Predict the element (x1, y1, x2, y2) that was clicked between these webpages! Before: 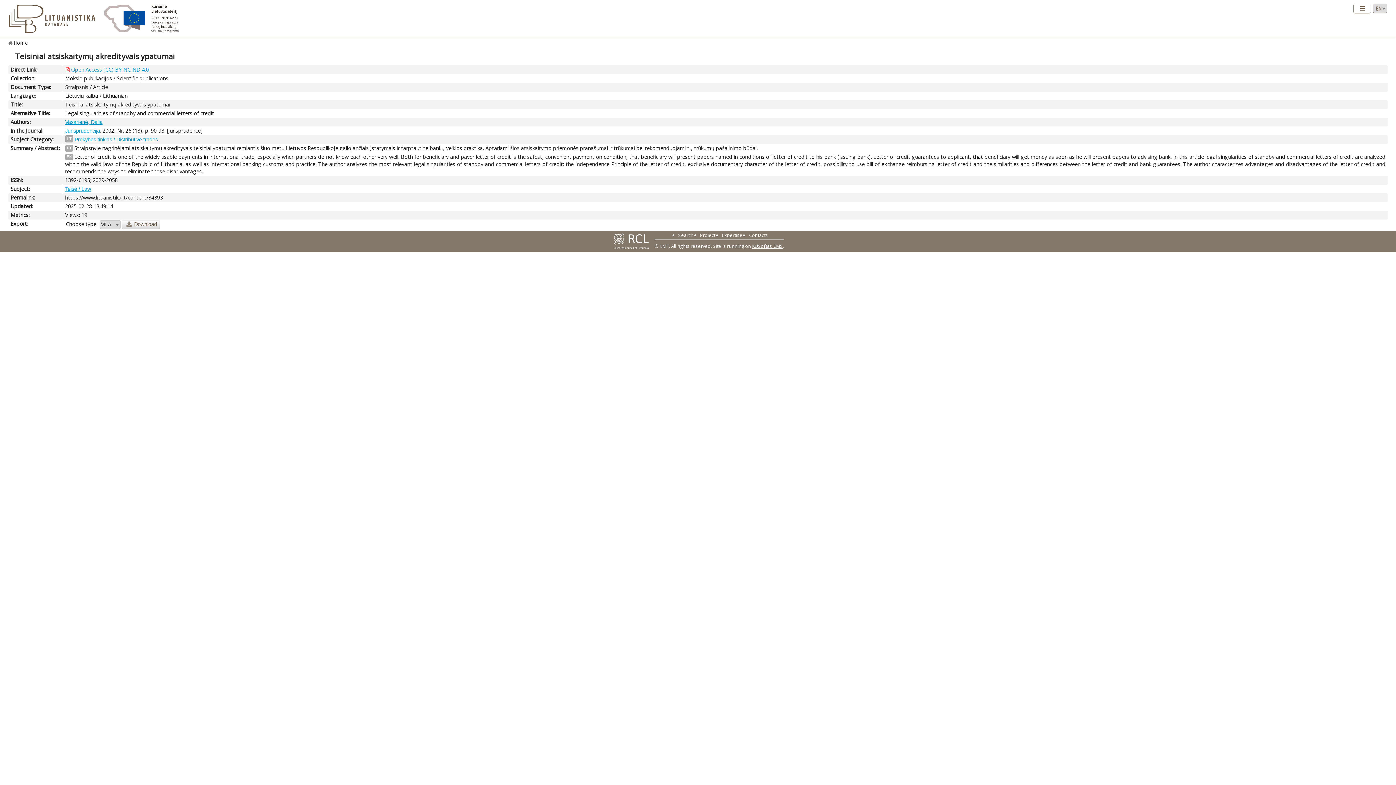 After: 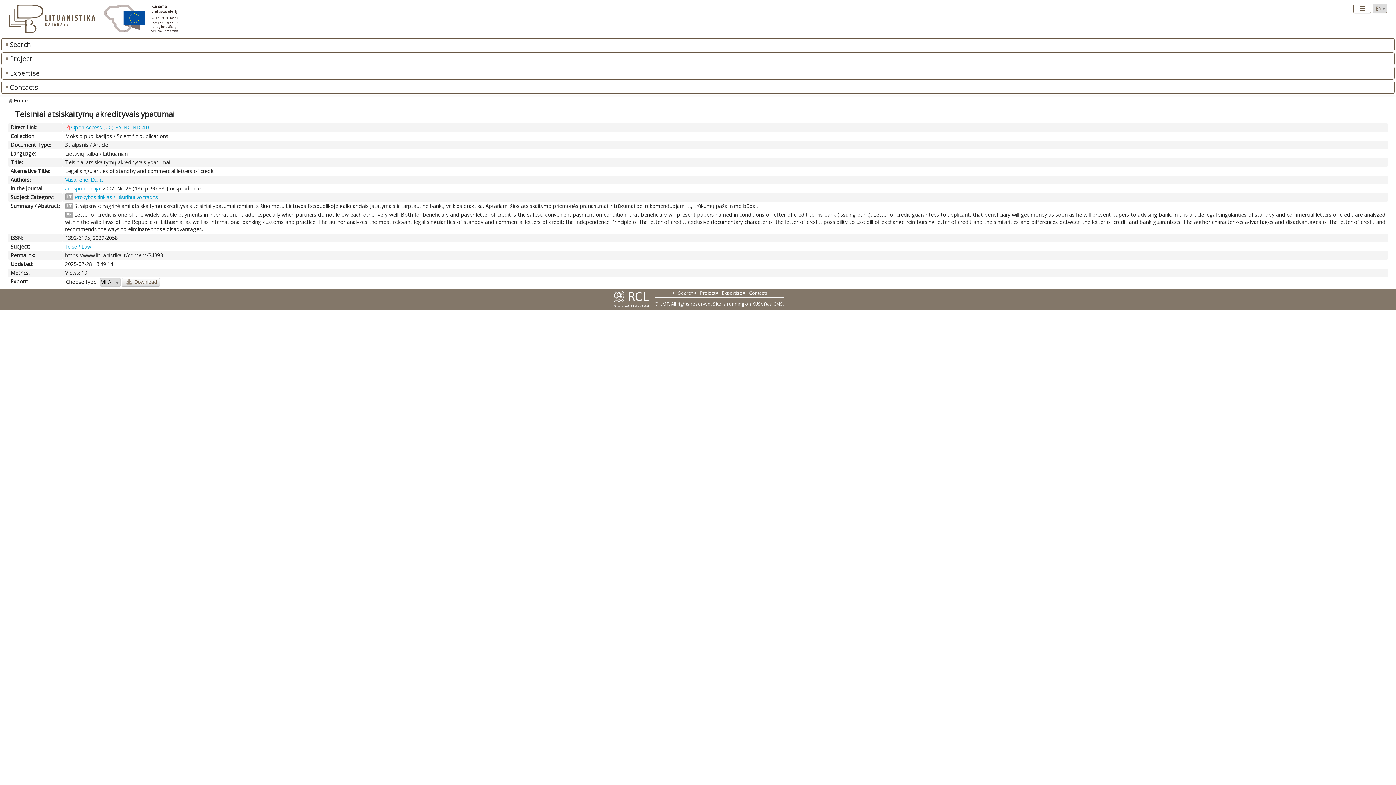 Action: bbox: (1353, 4, 1371, 13)